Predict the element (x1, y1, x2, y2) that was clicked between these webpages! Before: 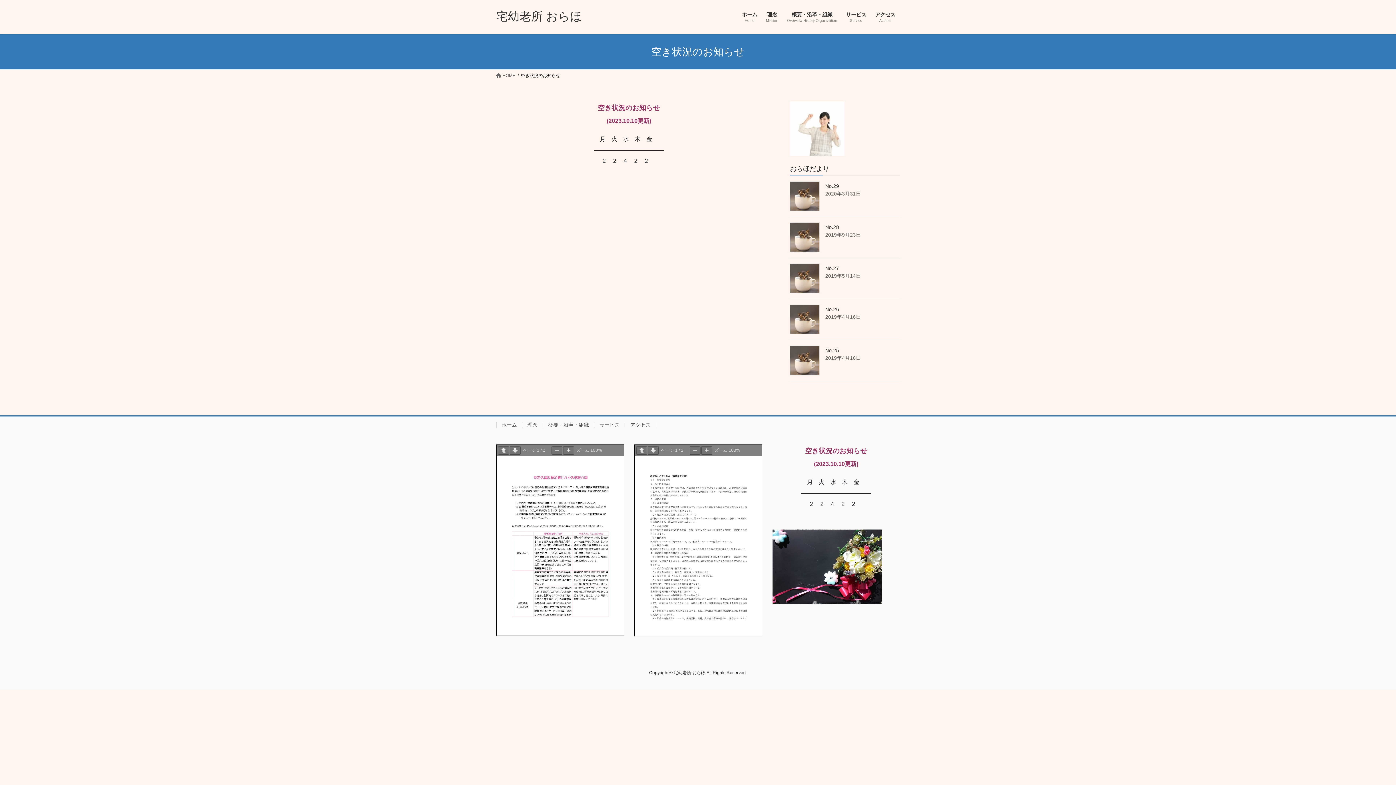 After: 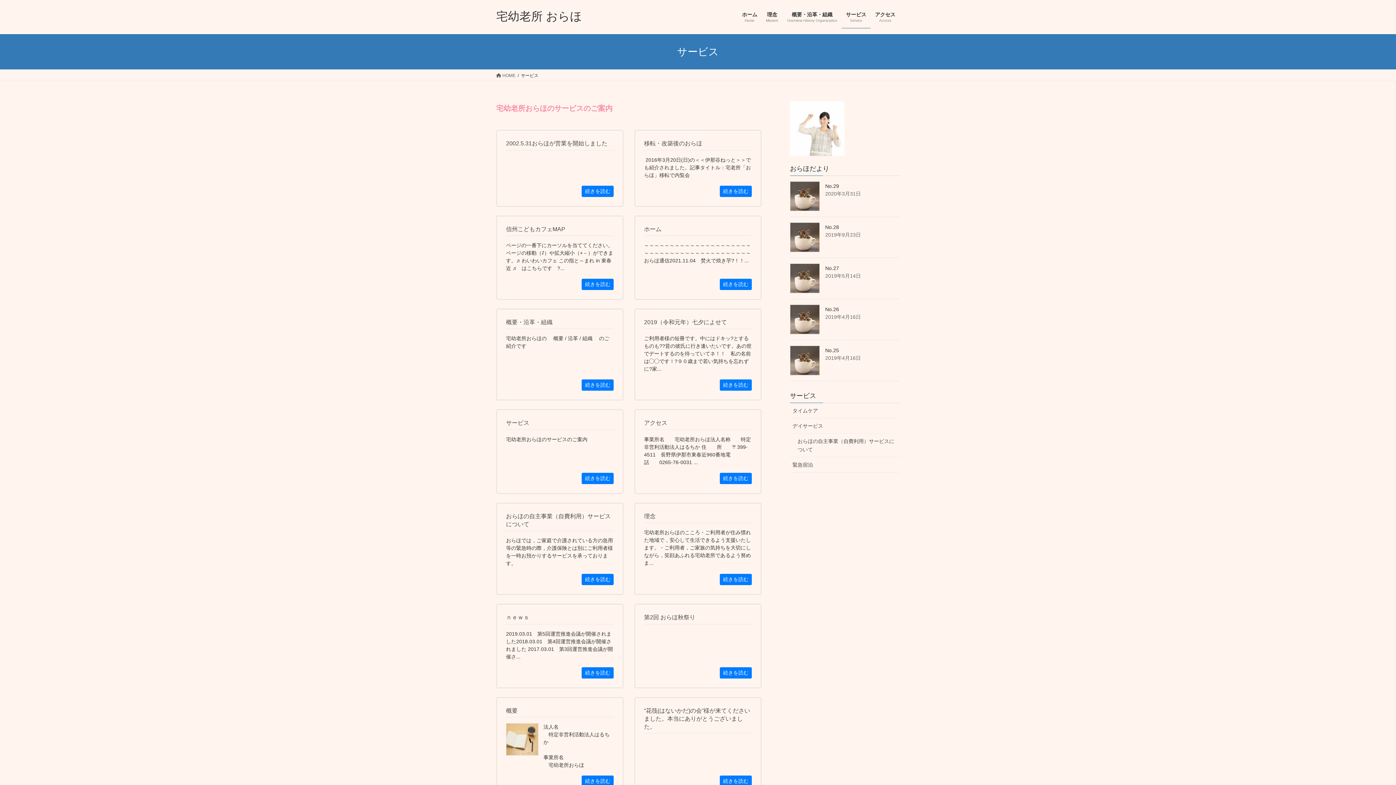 Action: bbox: (594, 422, 625, 428) label: サービス